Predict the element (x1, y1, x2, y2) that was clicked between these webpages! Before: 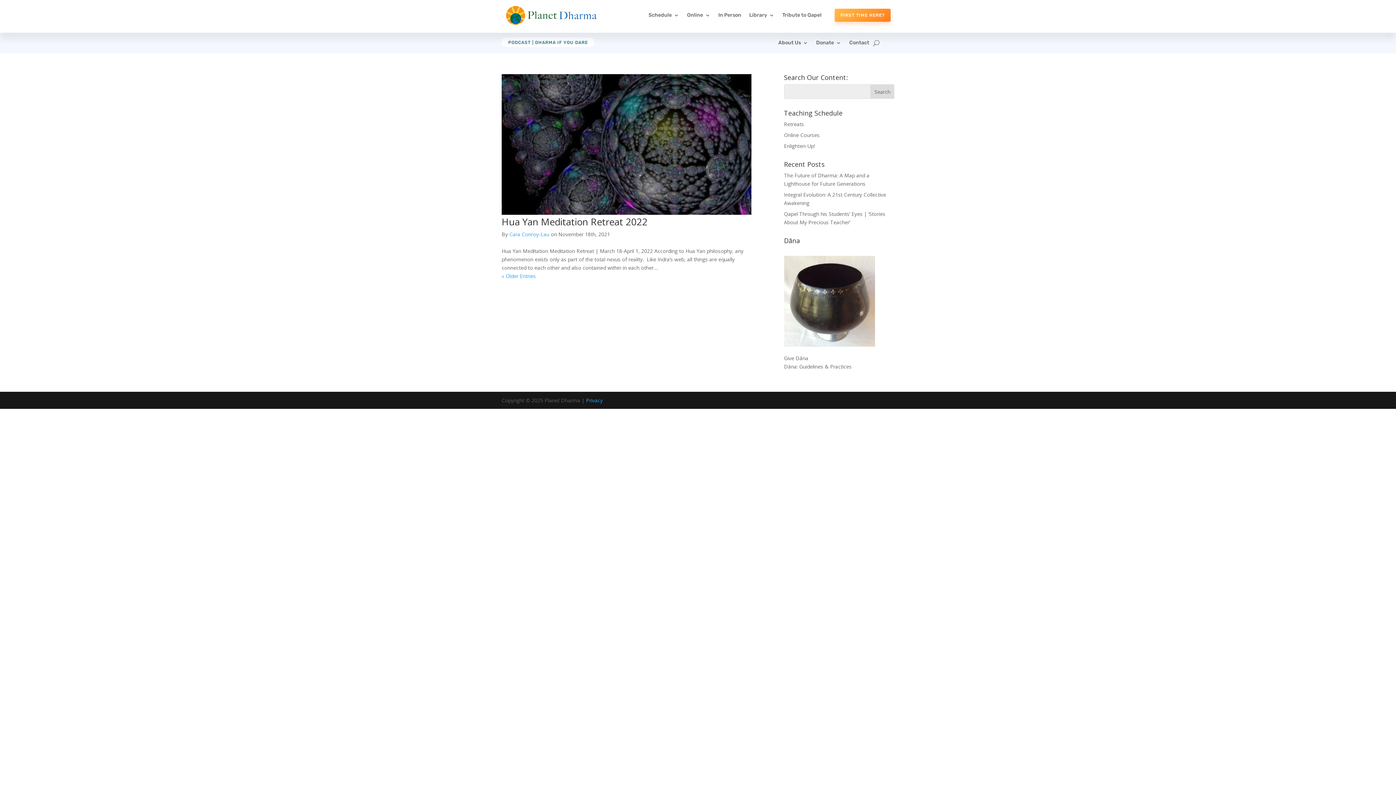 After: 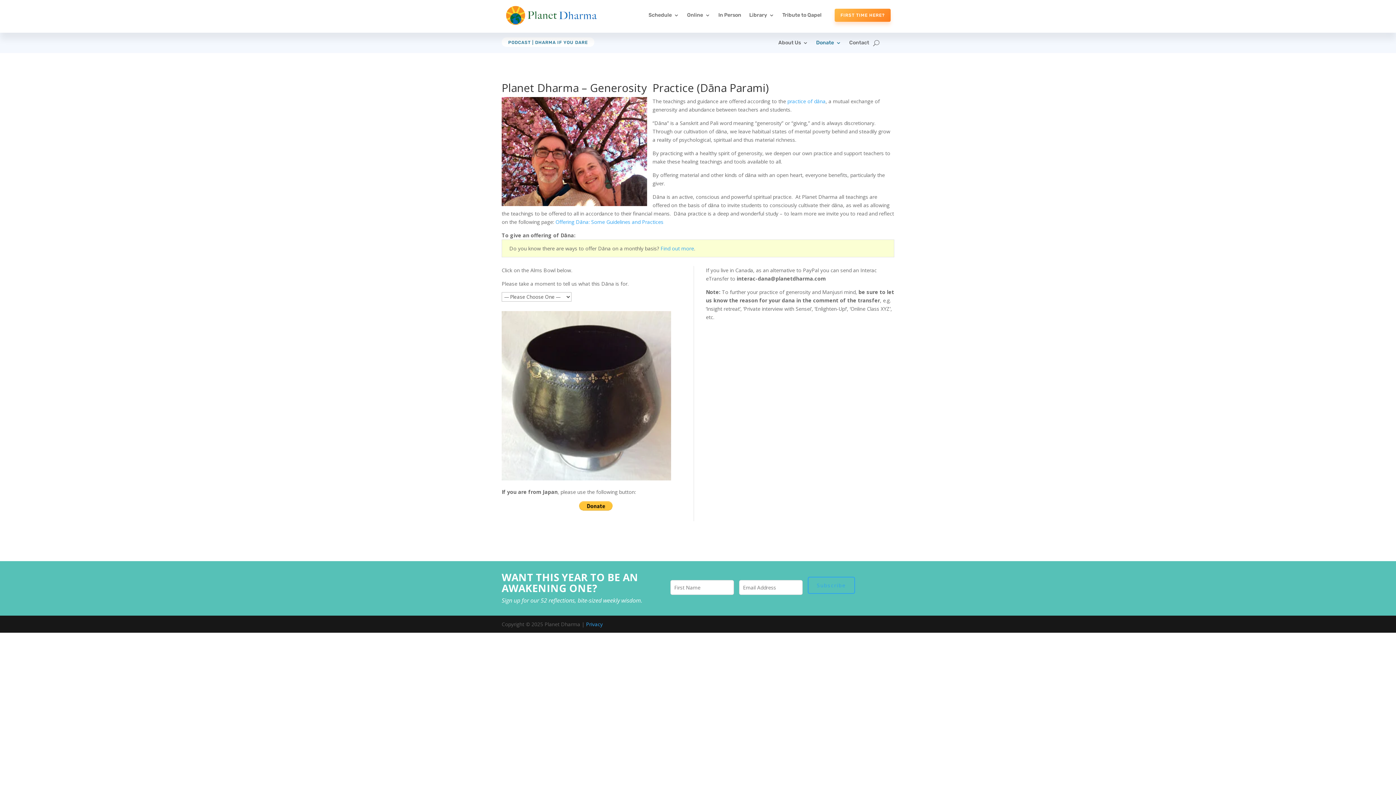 Action: bbox: (816, 40, 841, 48) label: Donate